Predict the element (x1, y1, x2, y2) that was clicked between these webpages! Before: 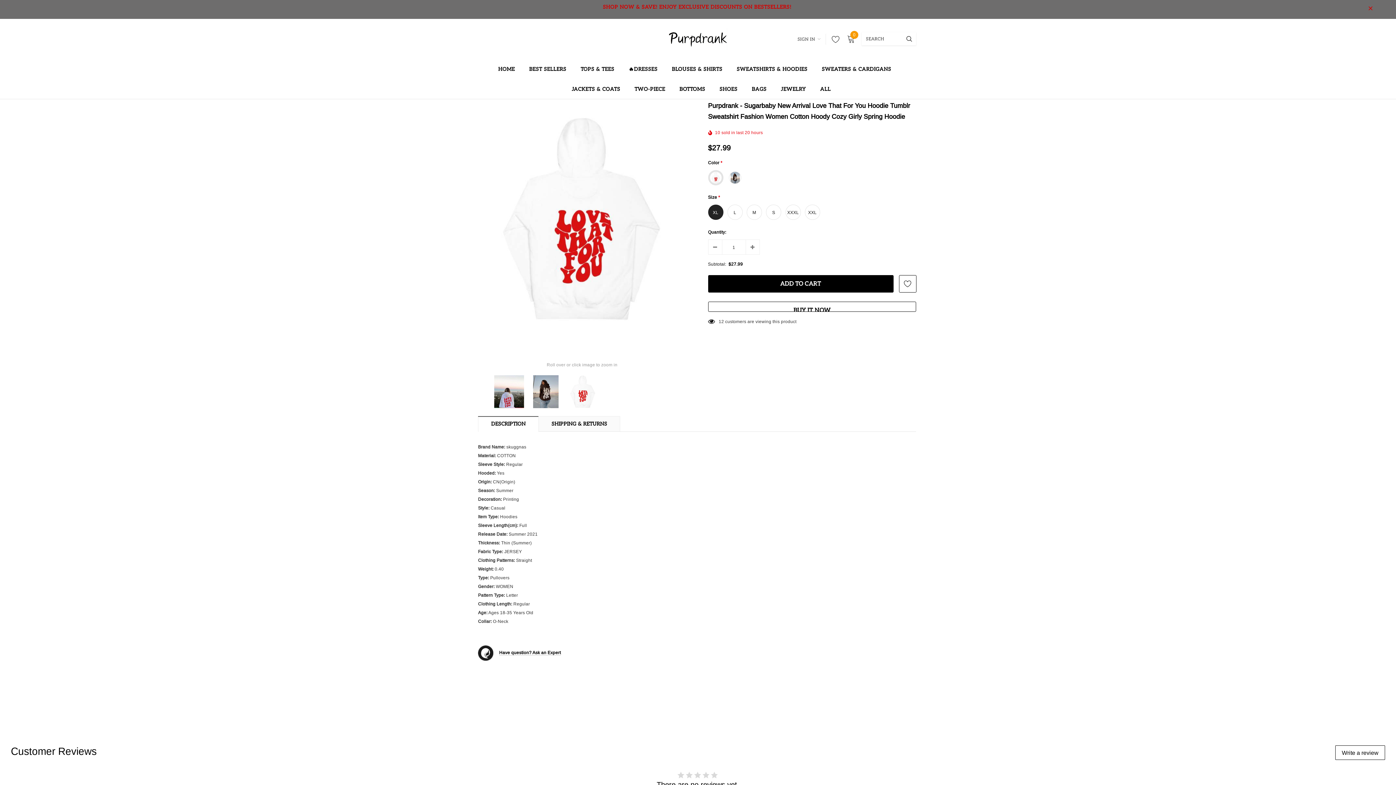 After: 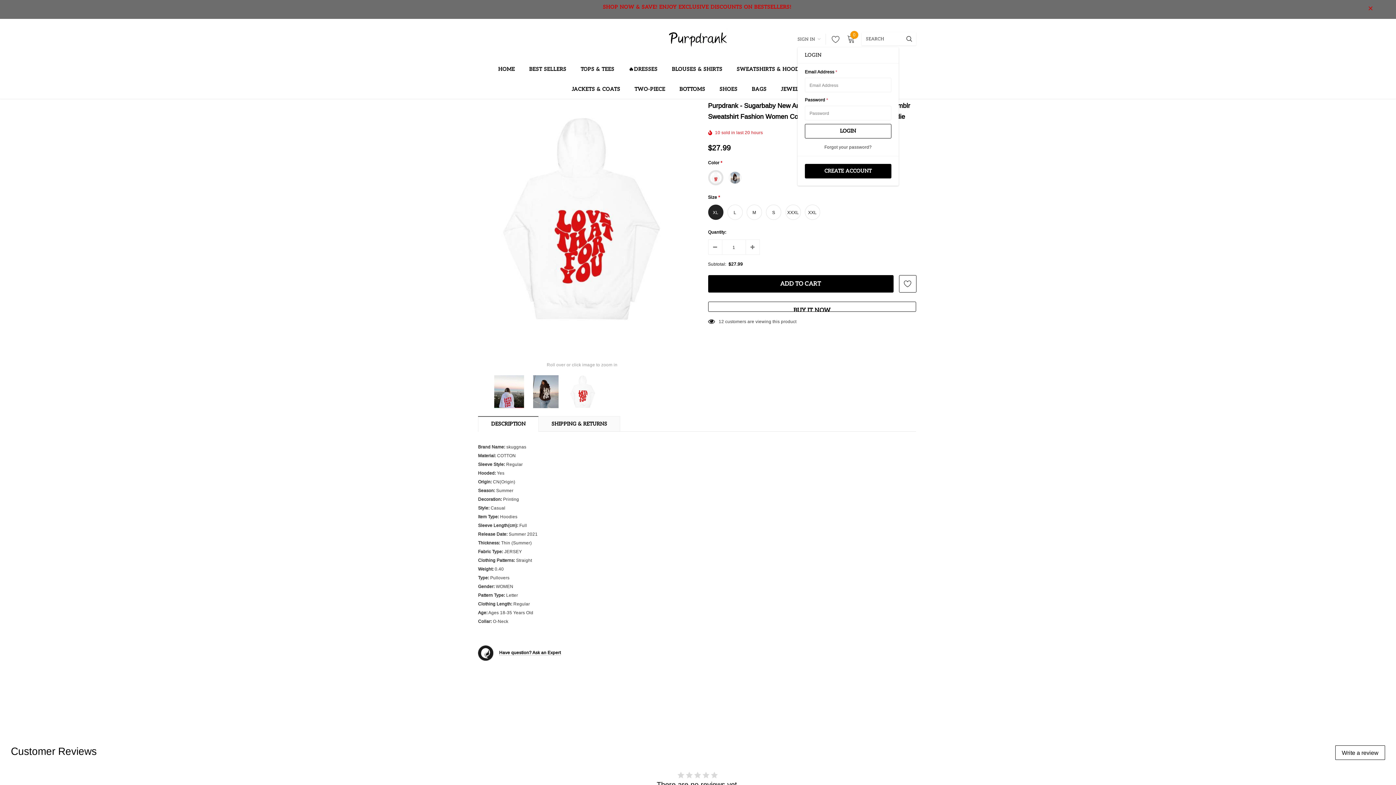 Action: bbox: (797, 35, 821, 43) label: SIGN IN 